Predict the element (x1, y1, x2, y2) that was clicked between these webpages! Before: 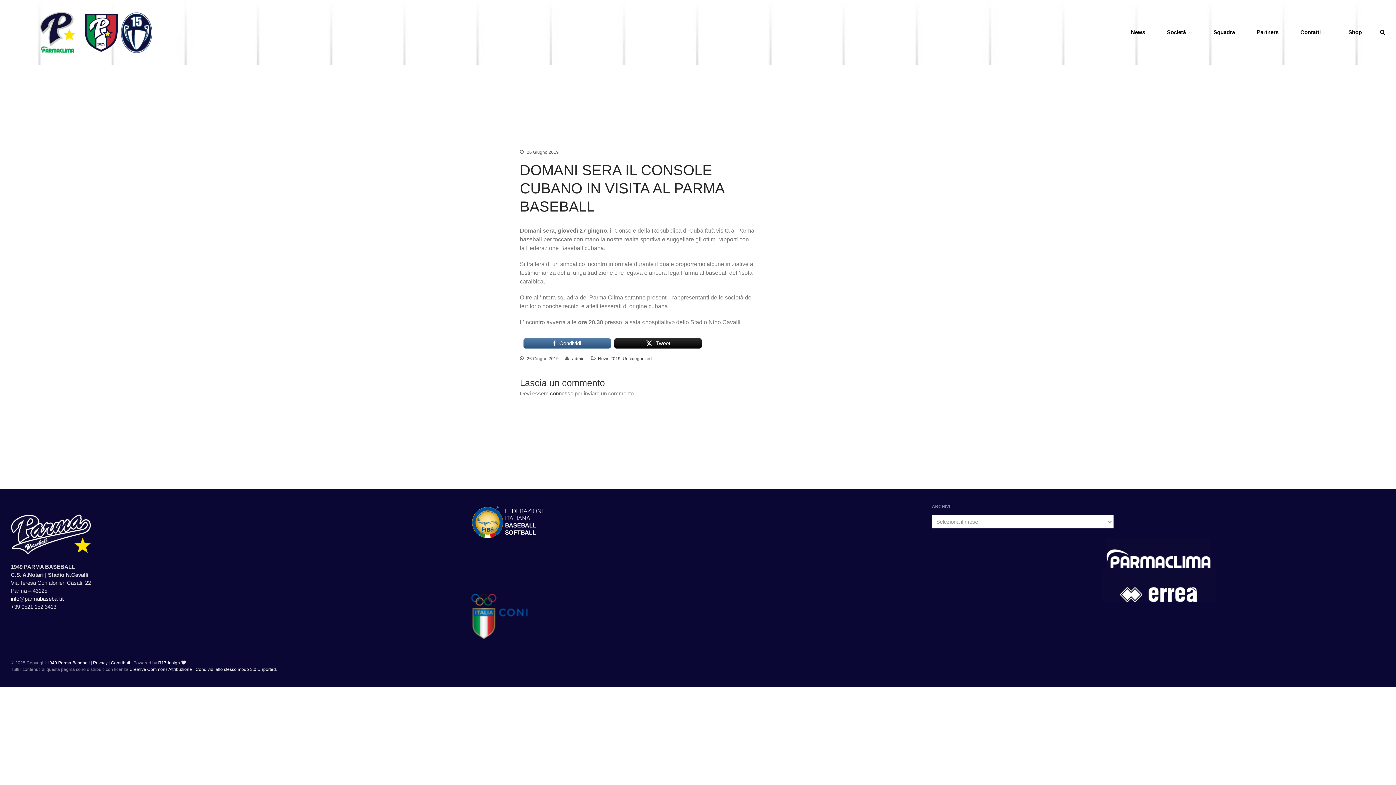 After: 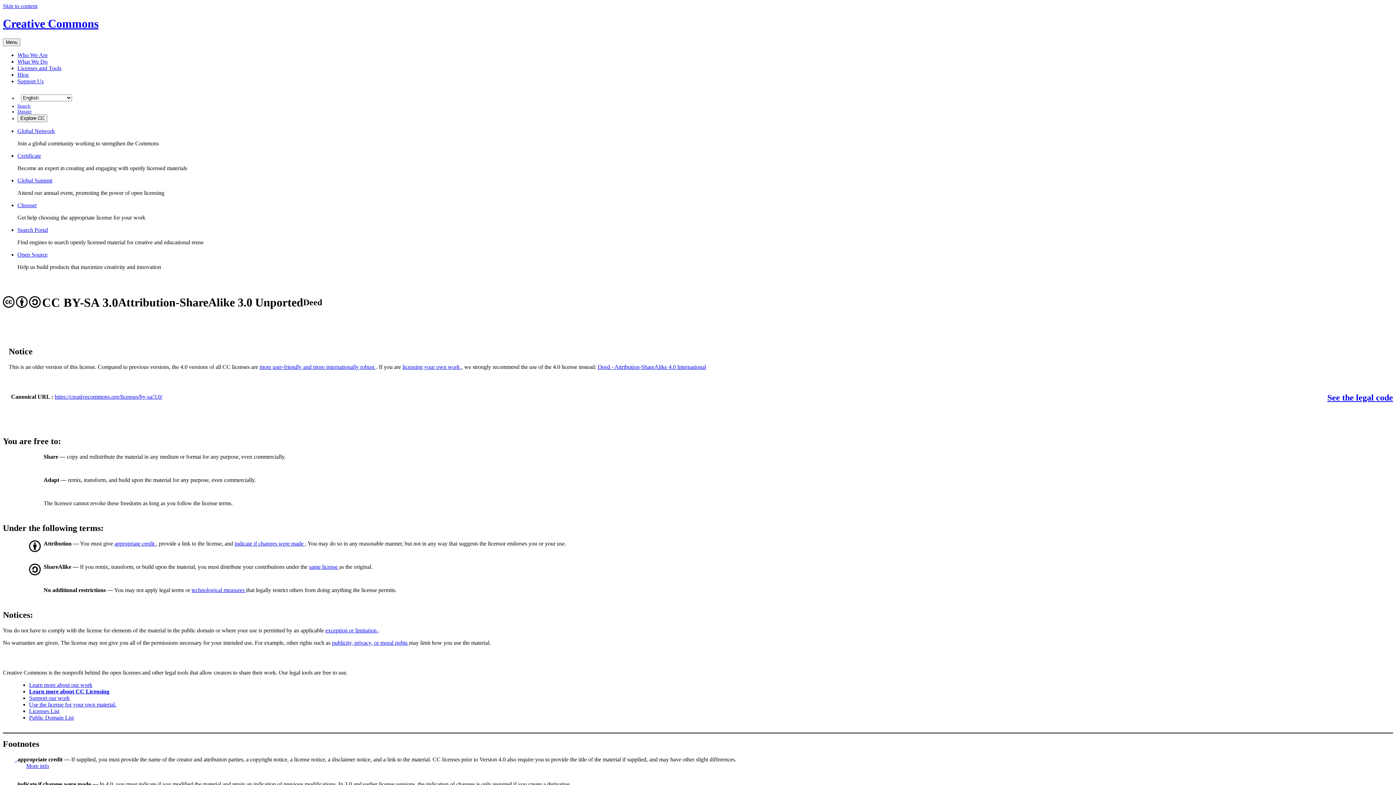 Action: label: Creative Commons Attribuzione - Condividi allo stesso modo 3.0 Unported bbox: (129, 667, 276, 672)